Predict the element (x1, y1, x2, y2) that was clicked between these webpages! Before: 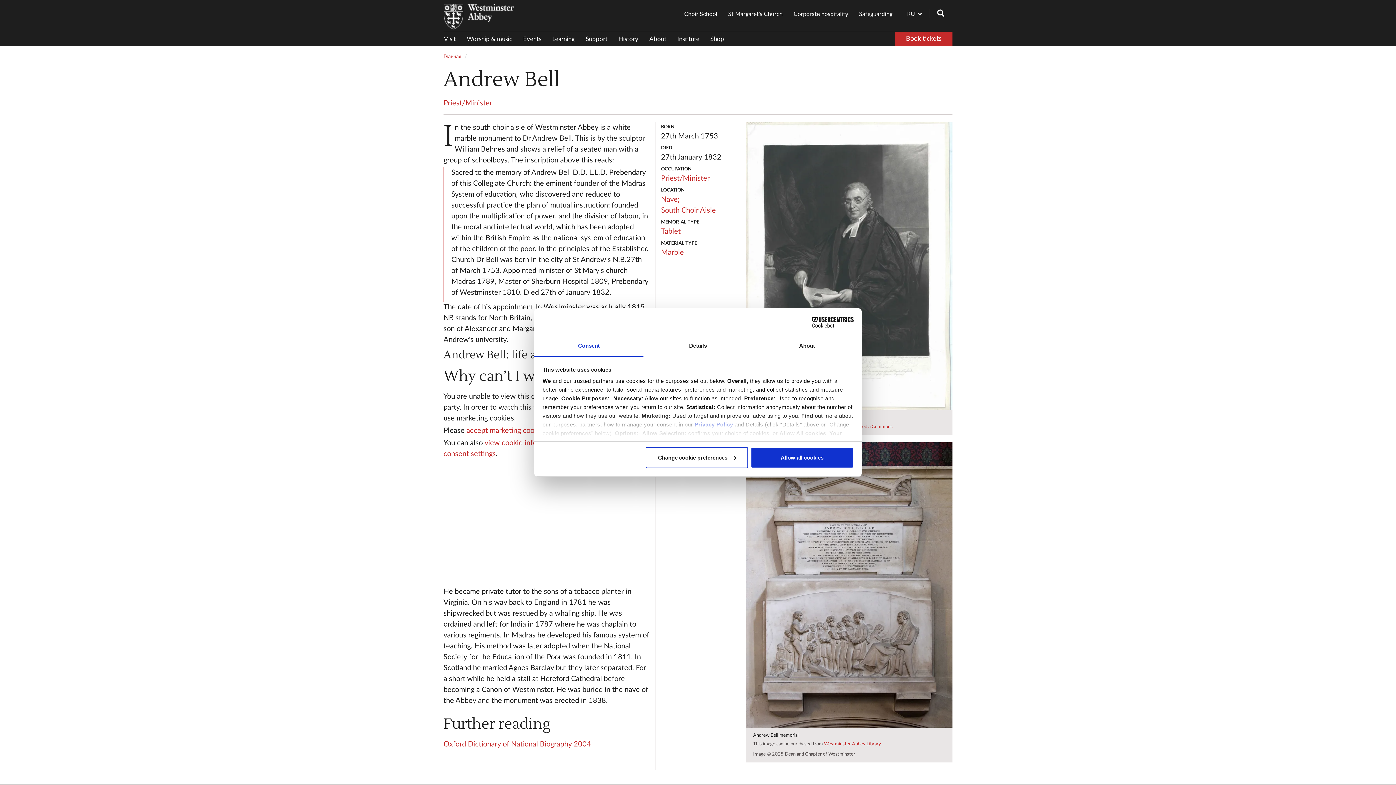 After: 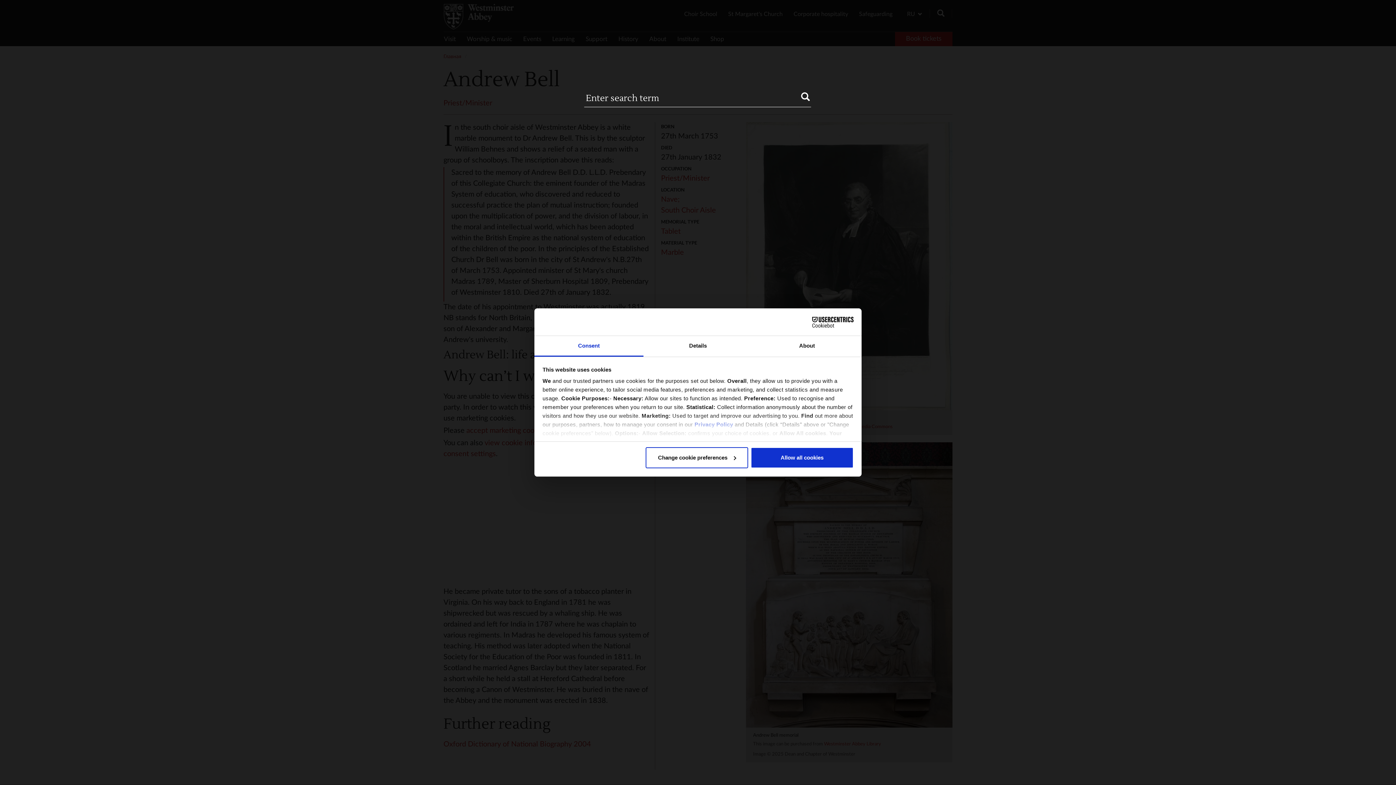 Action: bbox: (929, 9, 952, 17)